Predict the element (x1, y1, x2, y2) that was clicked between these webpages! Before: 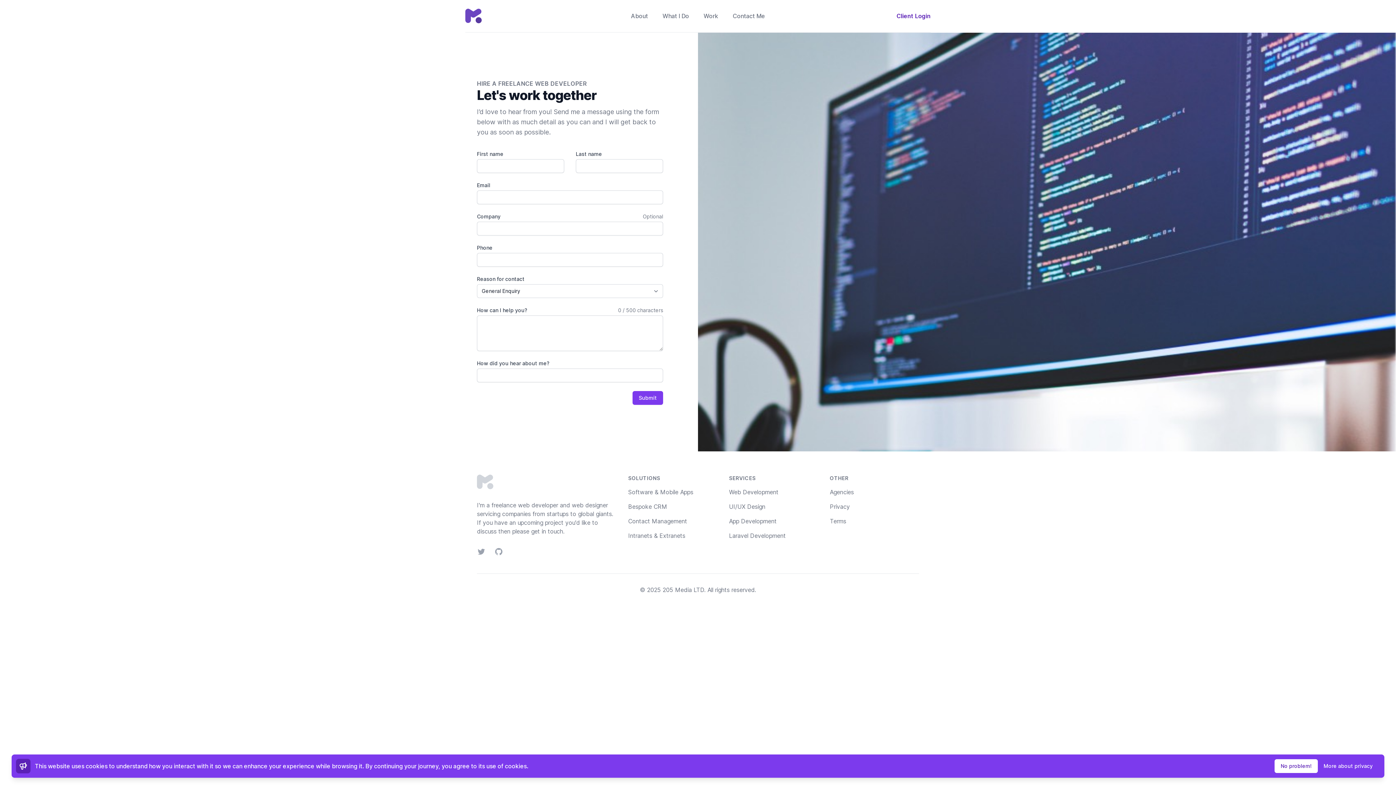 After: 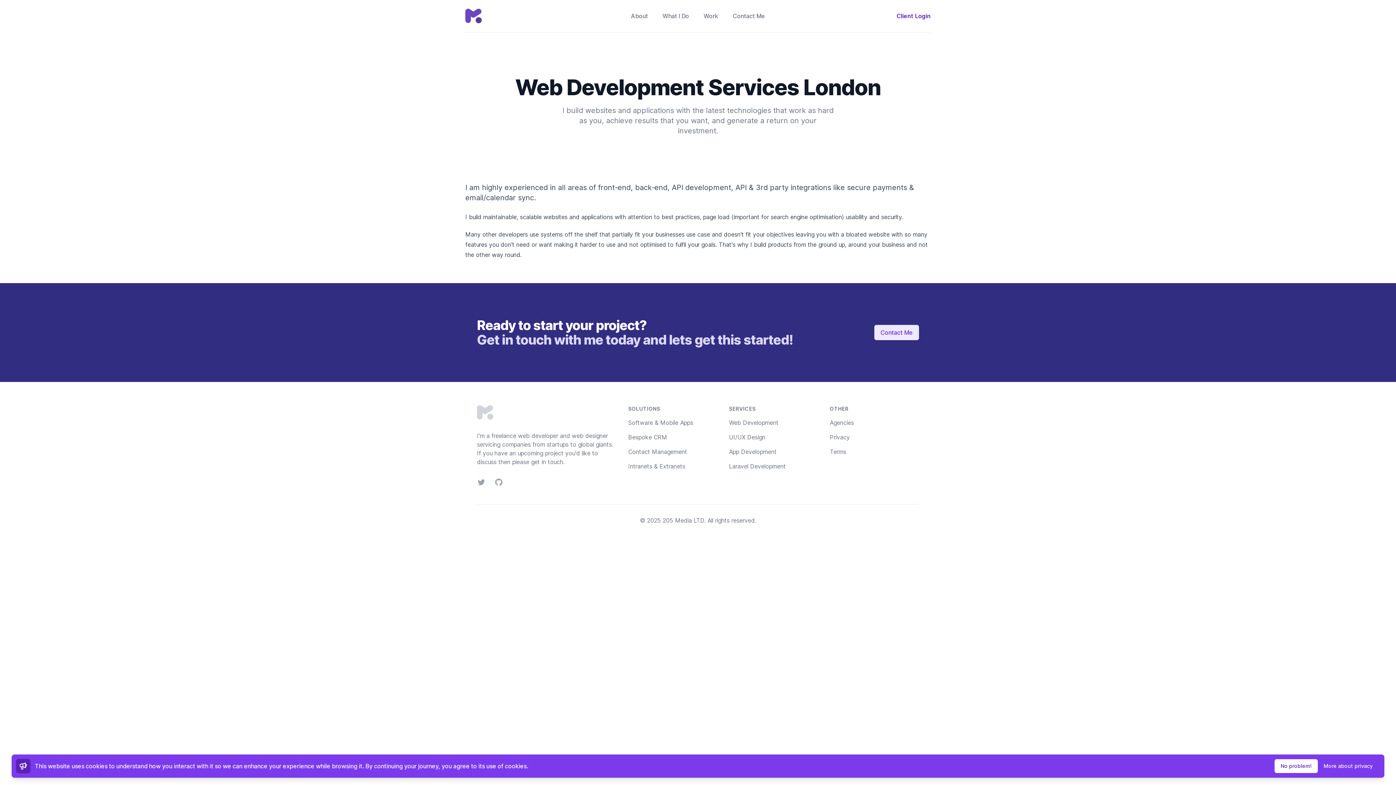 Action: label: Web Development bbox: (729, 488, 778, 496)